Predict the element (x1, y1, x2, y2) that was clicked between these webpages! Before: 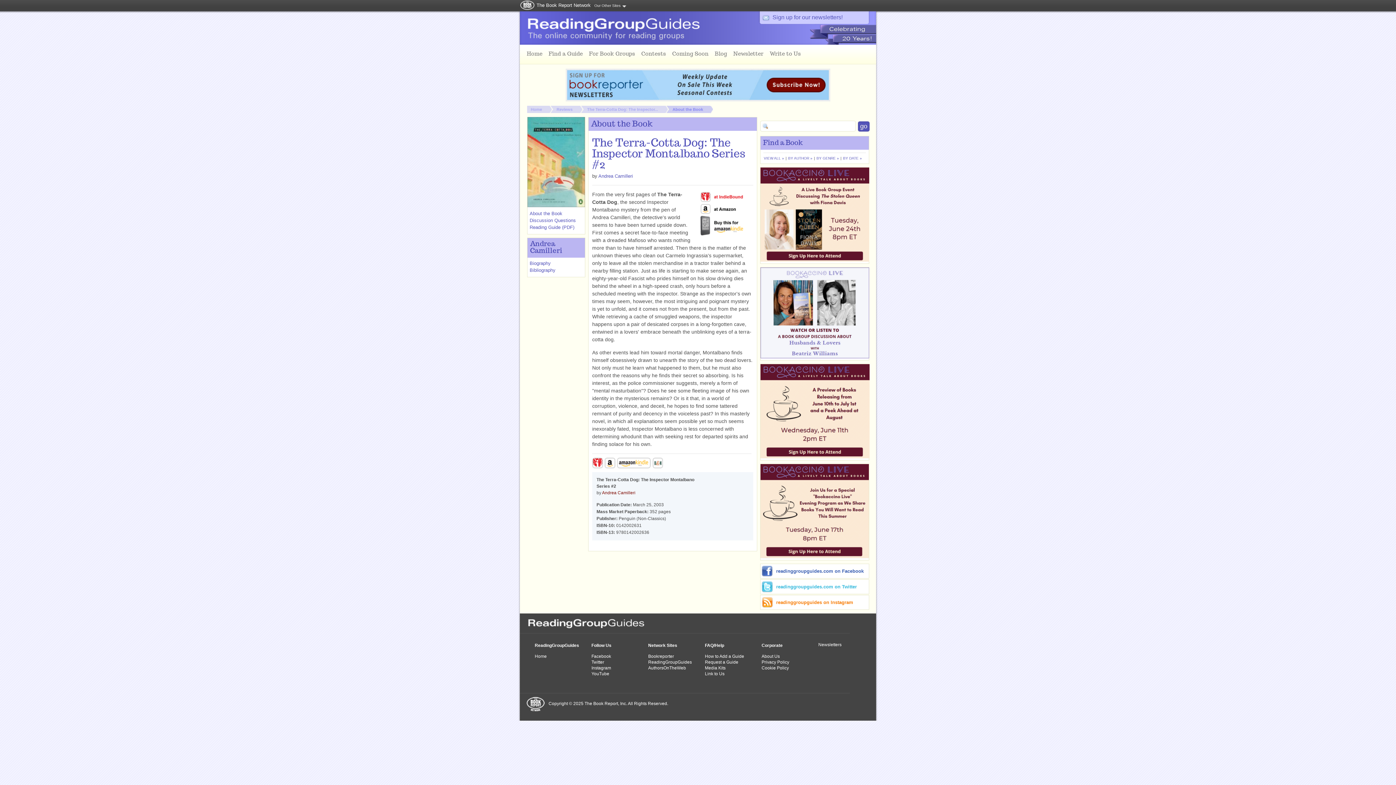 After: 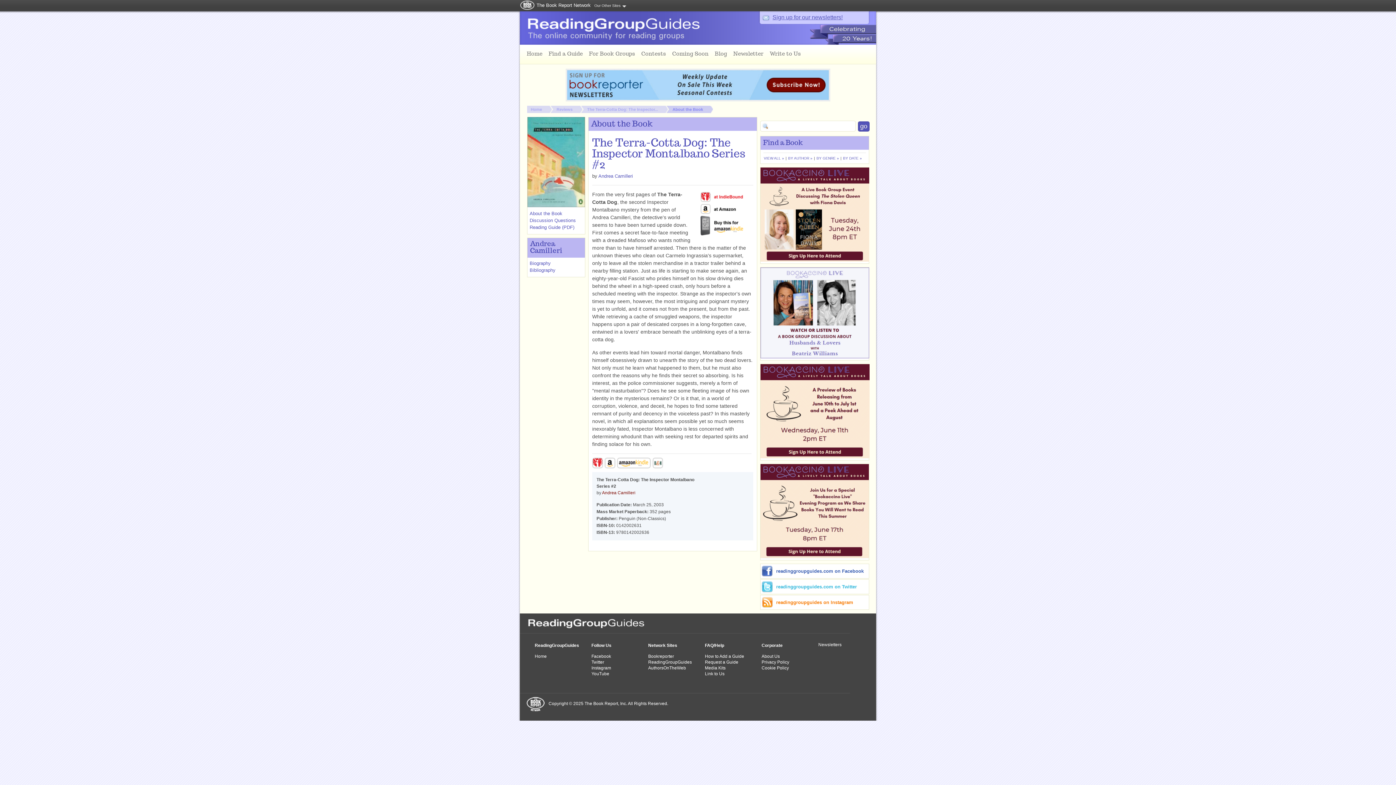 Action: bbox: (772, 14, 842, 20) label: Sign up for our newsletters!